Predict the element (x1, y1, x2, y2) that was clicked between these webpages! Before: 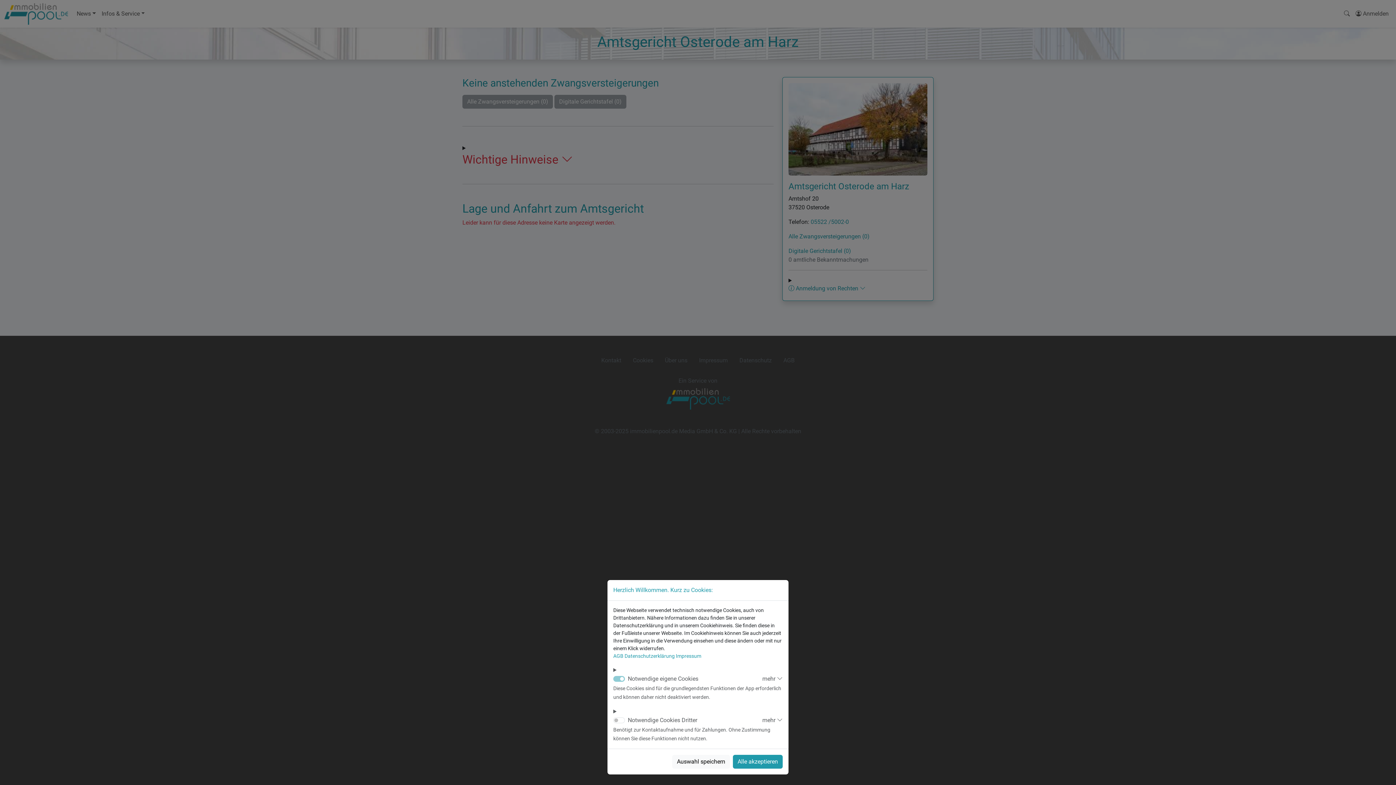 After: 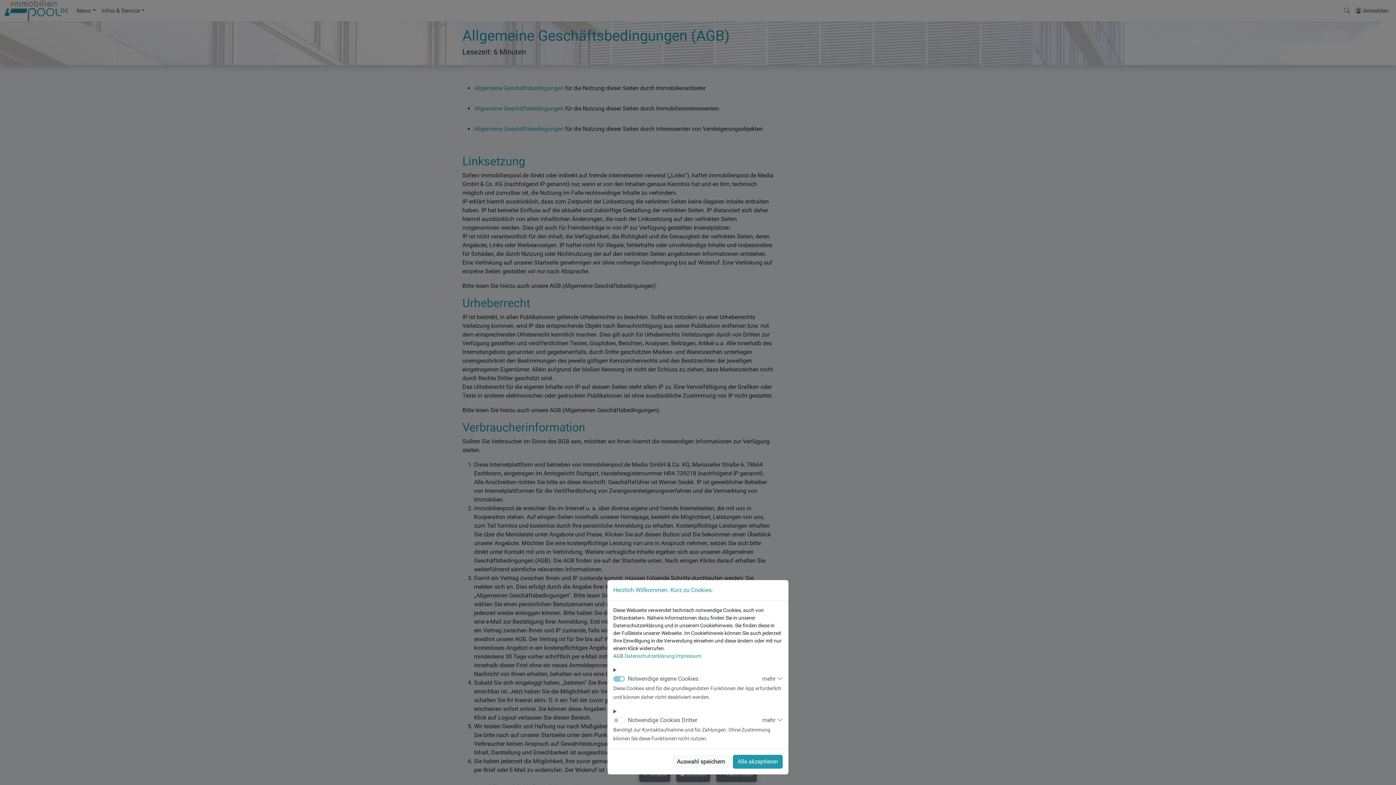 Action: label: AGB bbox: (613, 653, 623, 659)